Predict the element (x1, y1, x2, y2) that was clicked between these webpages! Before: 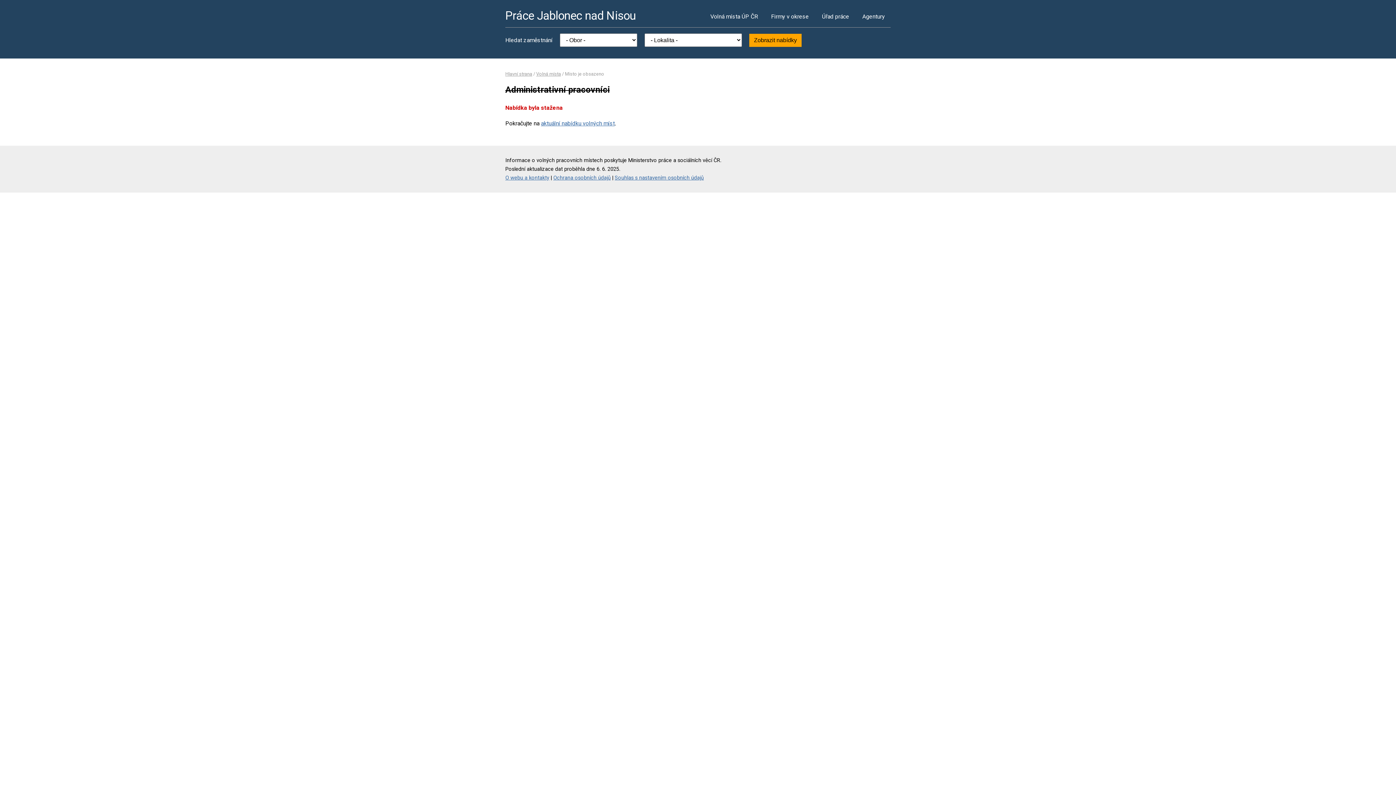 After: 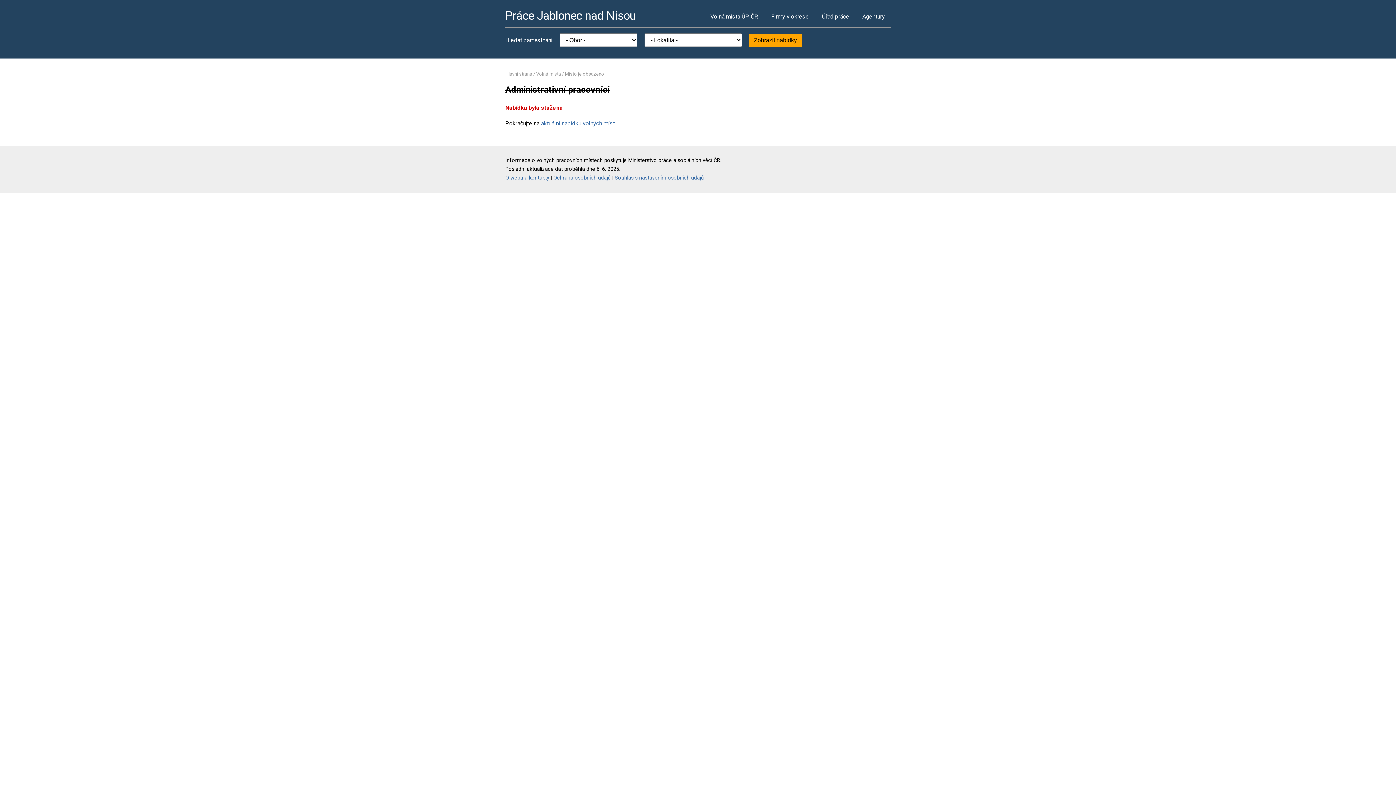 Action: label: Souhlas s nastavením osobních údajů bbox: (614, 174, 704, 180)